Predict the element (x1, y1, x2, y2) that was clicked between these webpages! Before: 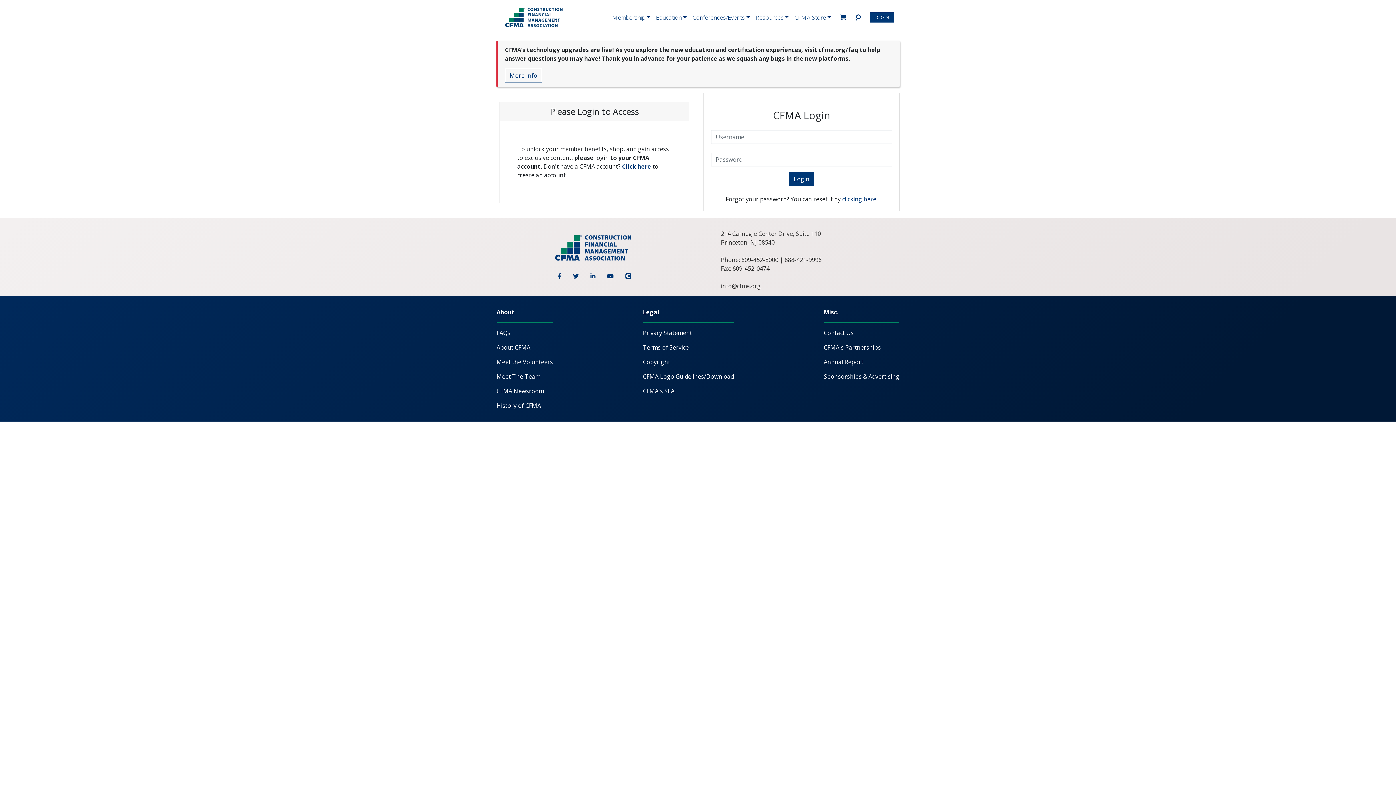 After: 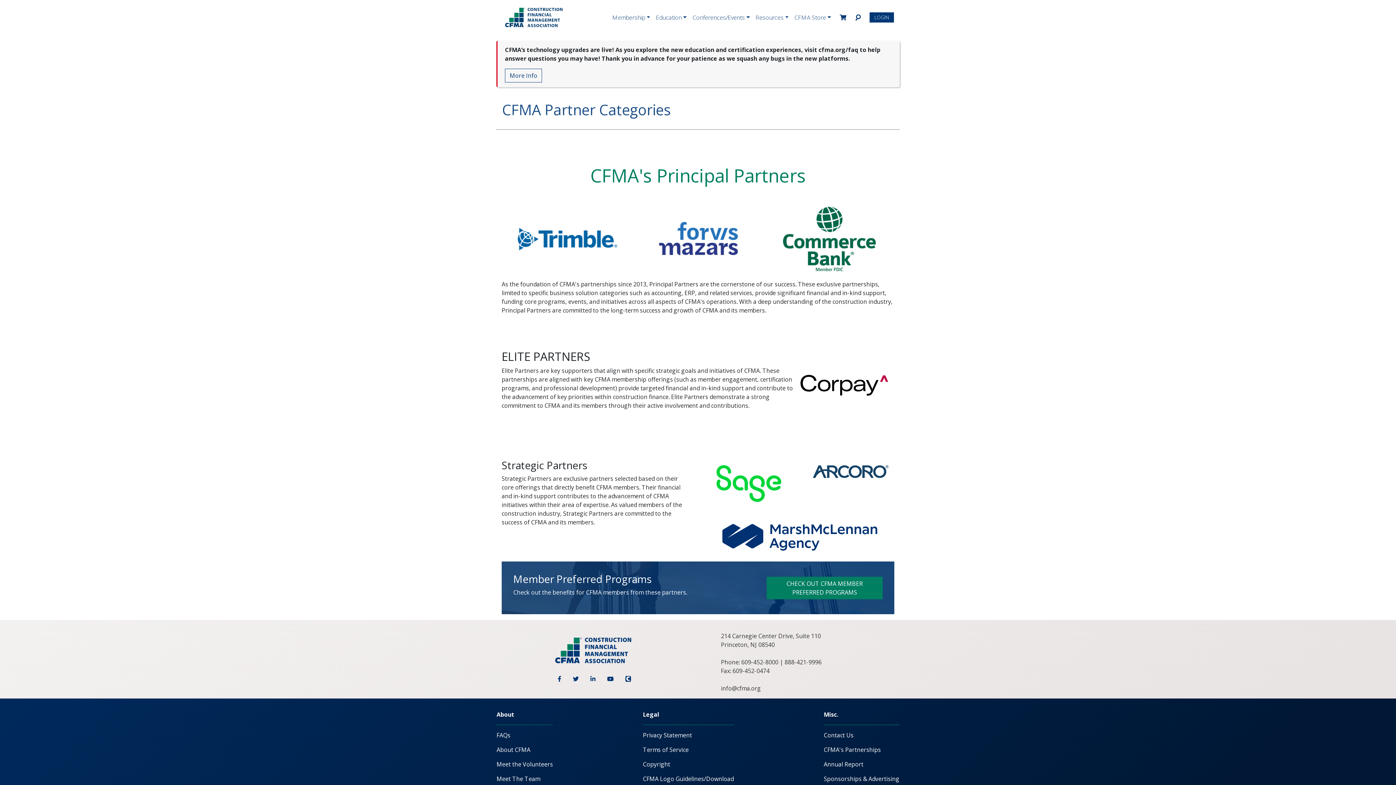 Action: bbox: (824, 337, 899, 351) label: CFMA's Partnerships